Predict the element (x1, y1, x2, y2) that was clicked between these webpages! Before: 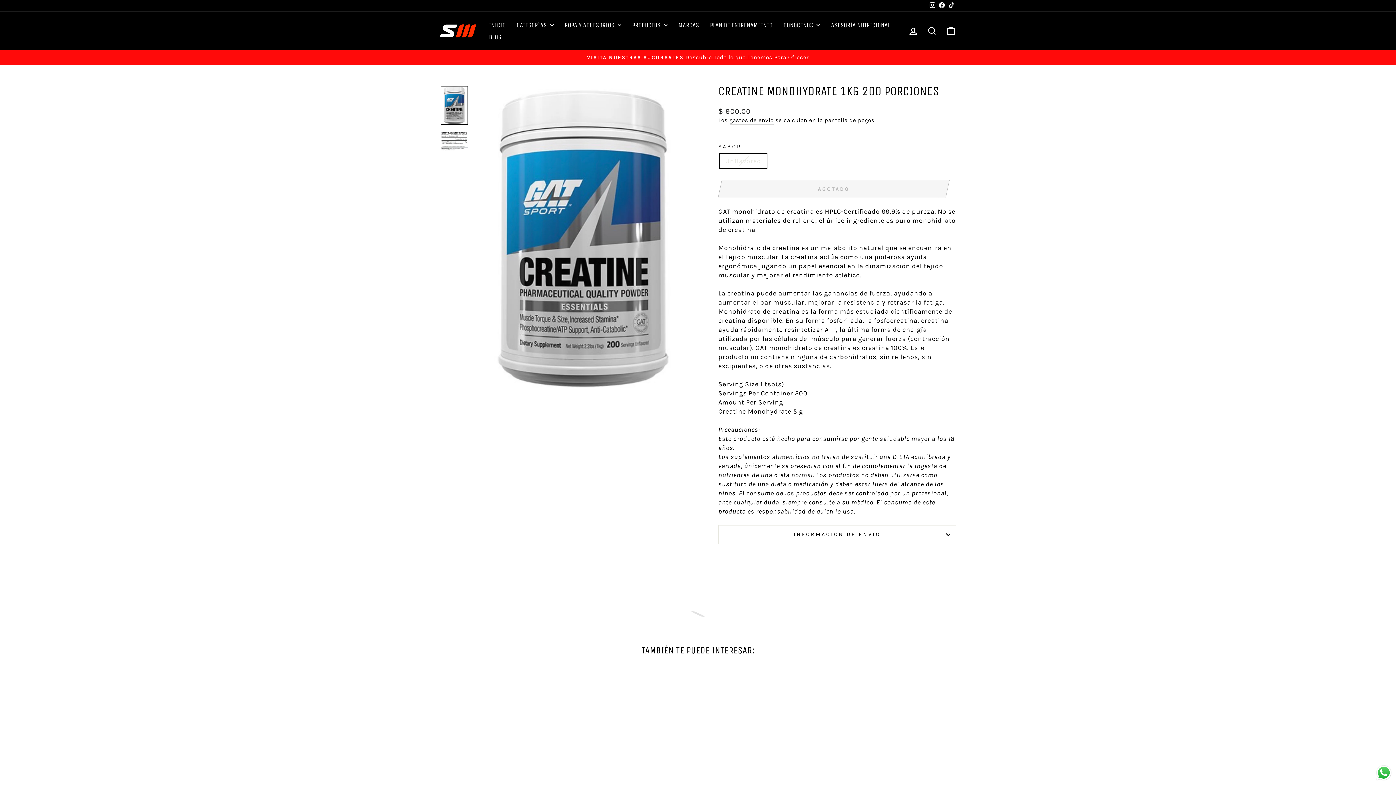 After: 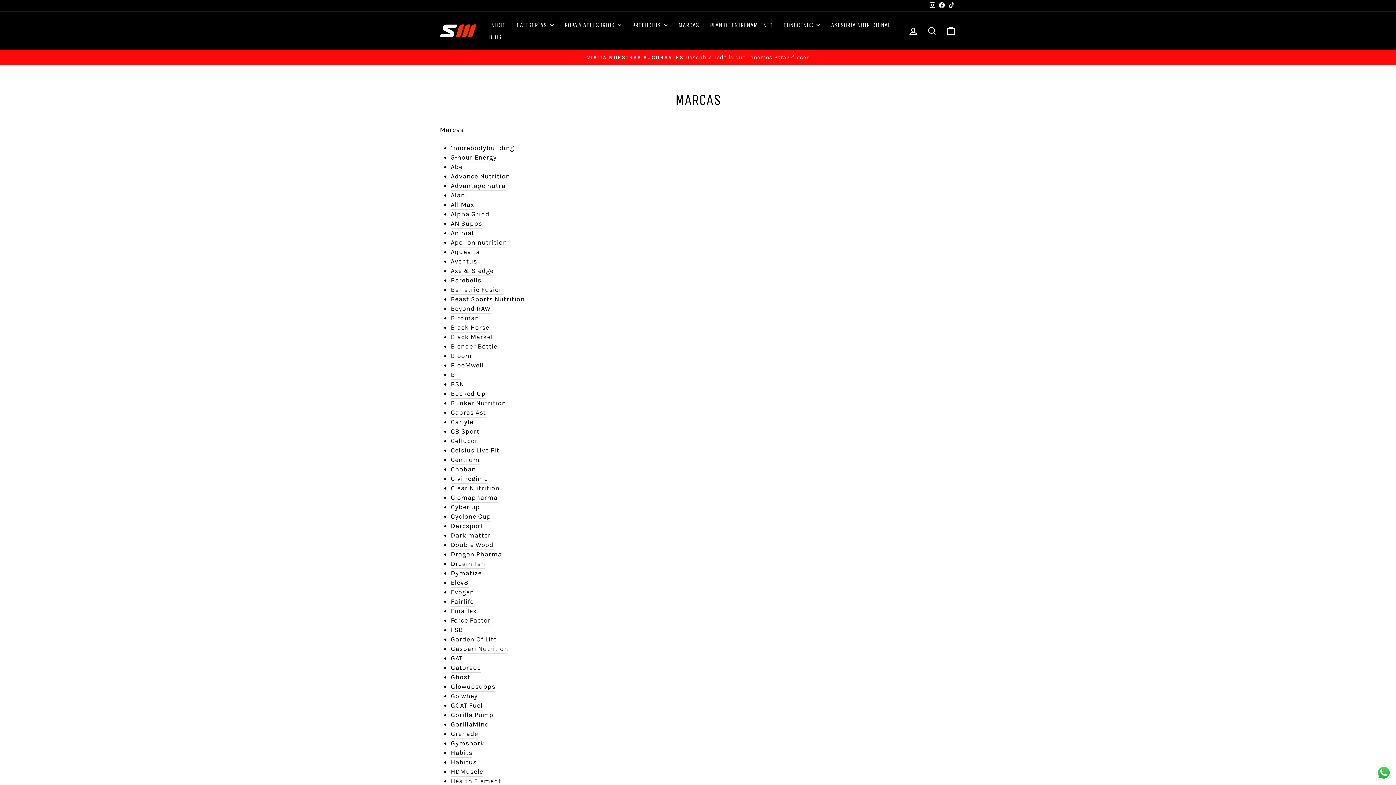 Action: label: MARCAS bbox: (673, 18, 704, 30)